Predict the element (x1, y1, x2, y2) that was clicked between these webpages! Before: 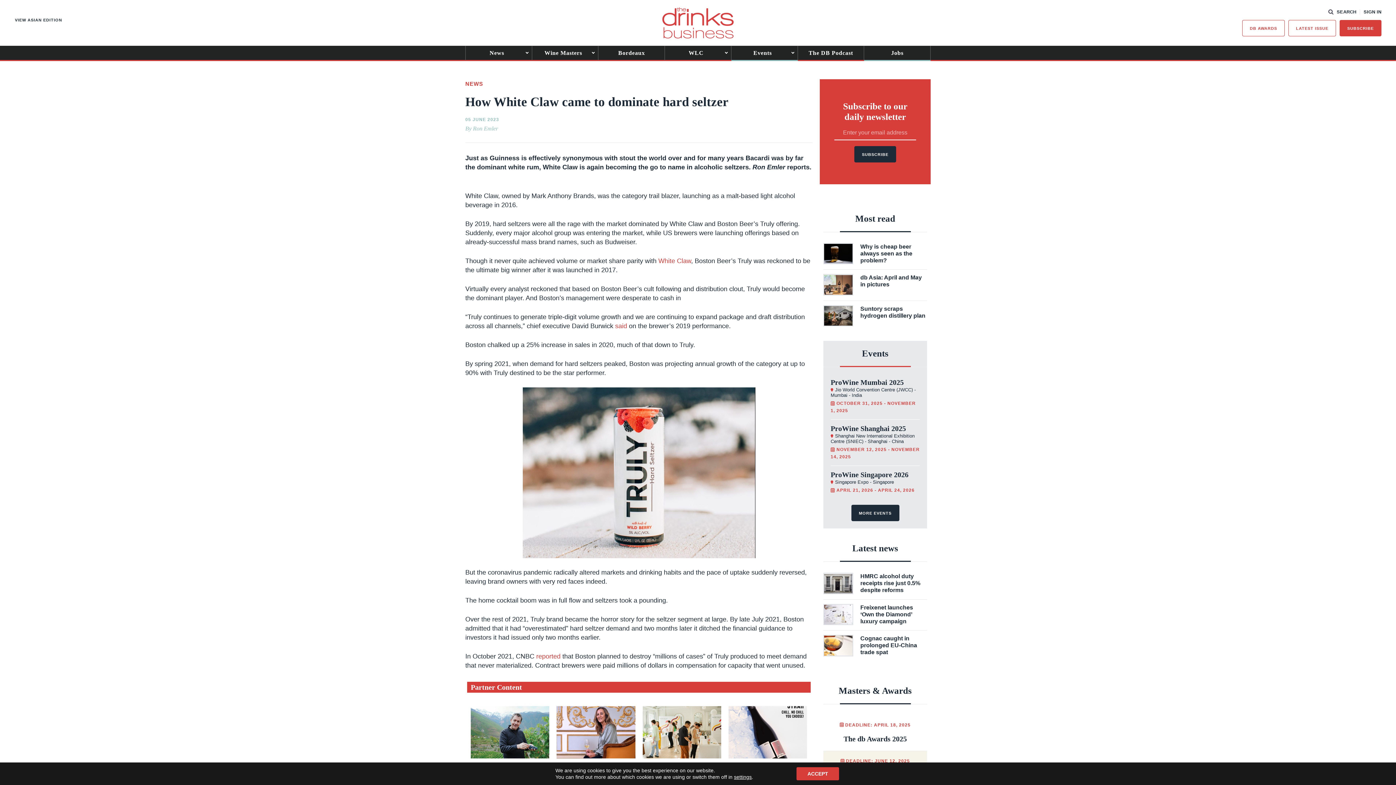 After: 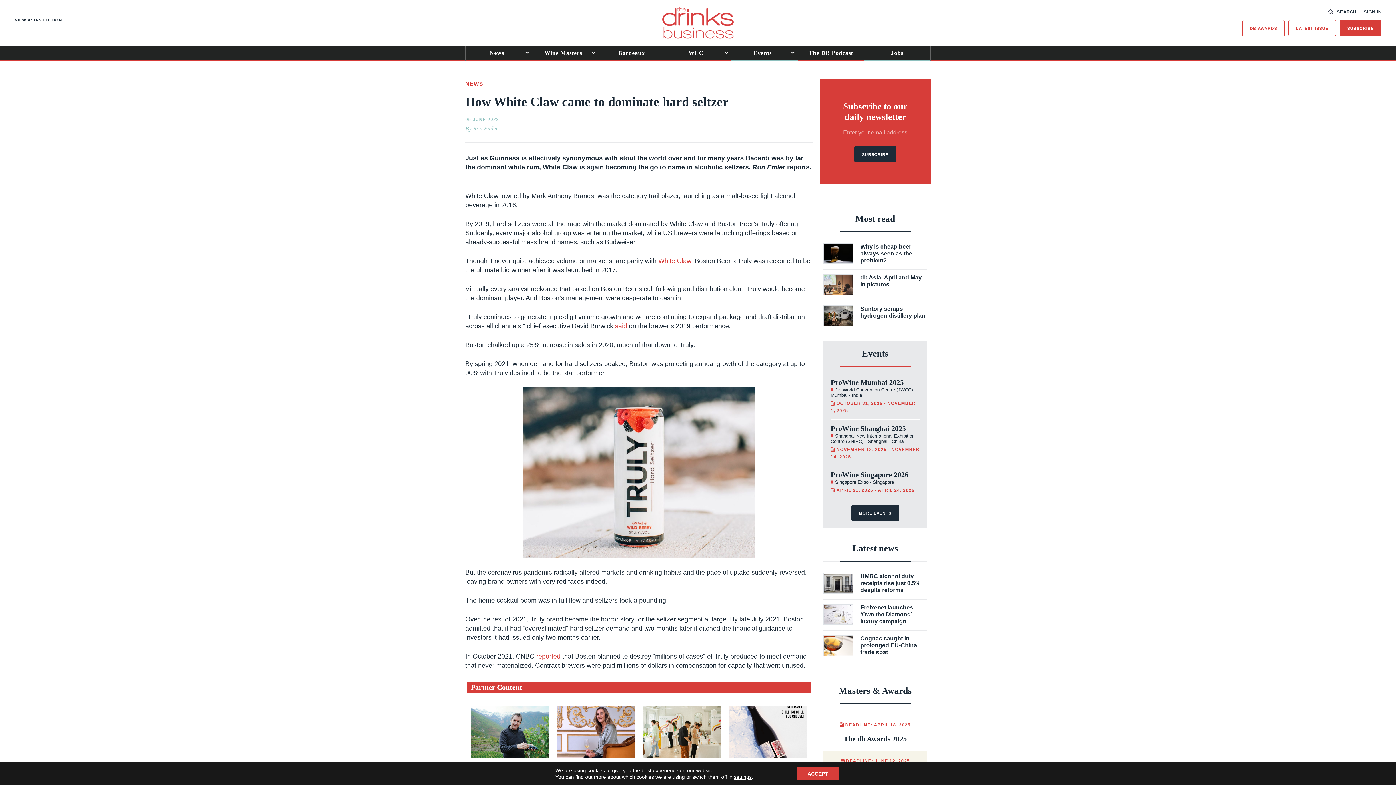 Action: bbox: (642, 706, 721, 758)